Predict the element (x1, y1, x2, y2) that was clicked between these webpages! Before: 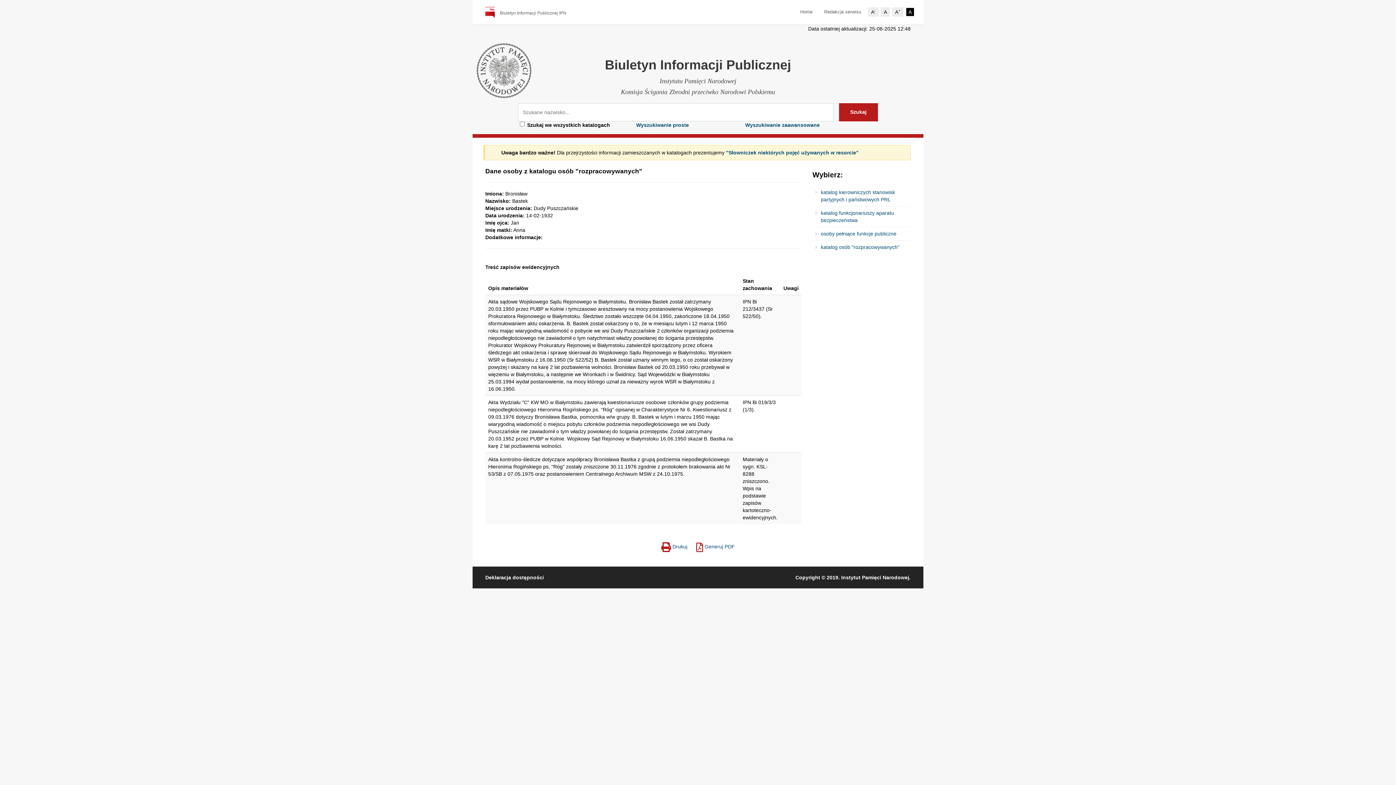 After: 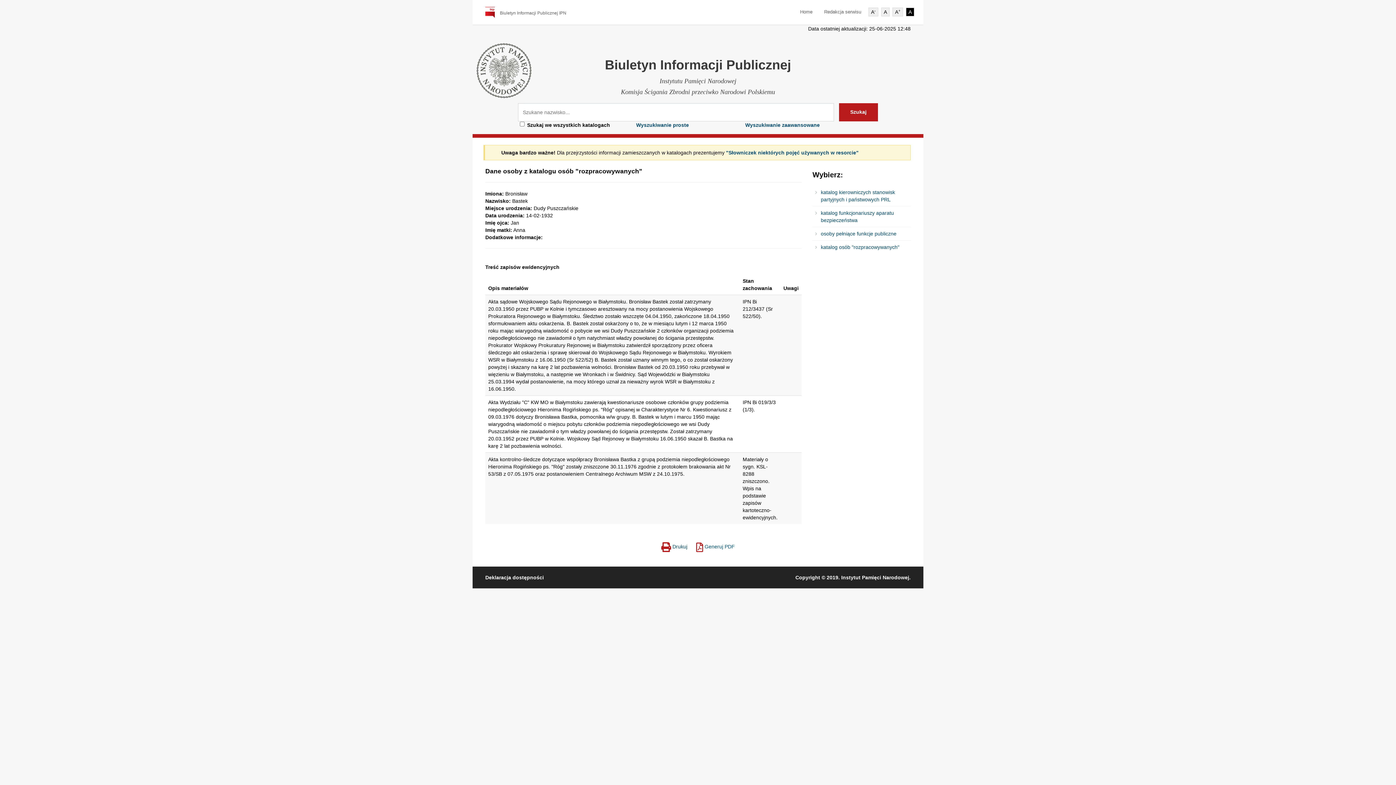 Action: label:  Generuj PDF bbox: (692, 544, 735, 549)